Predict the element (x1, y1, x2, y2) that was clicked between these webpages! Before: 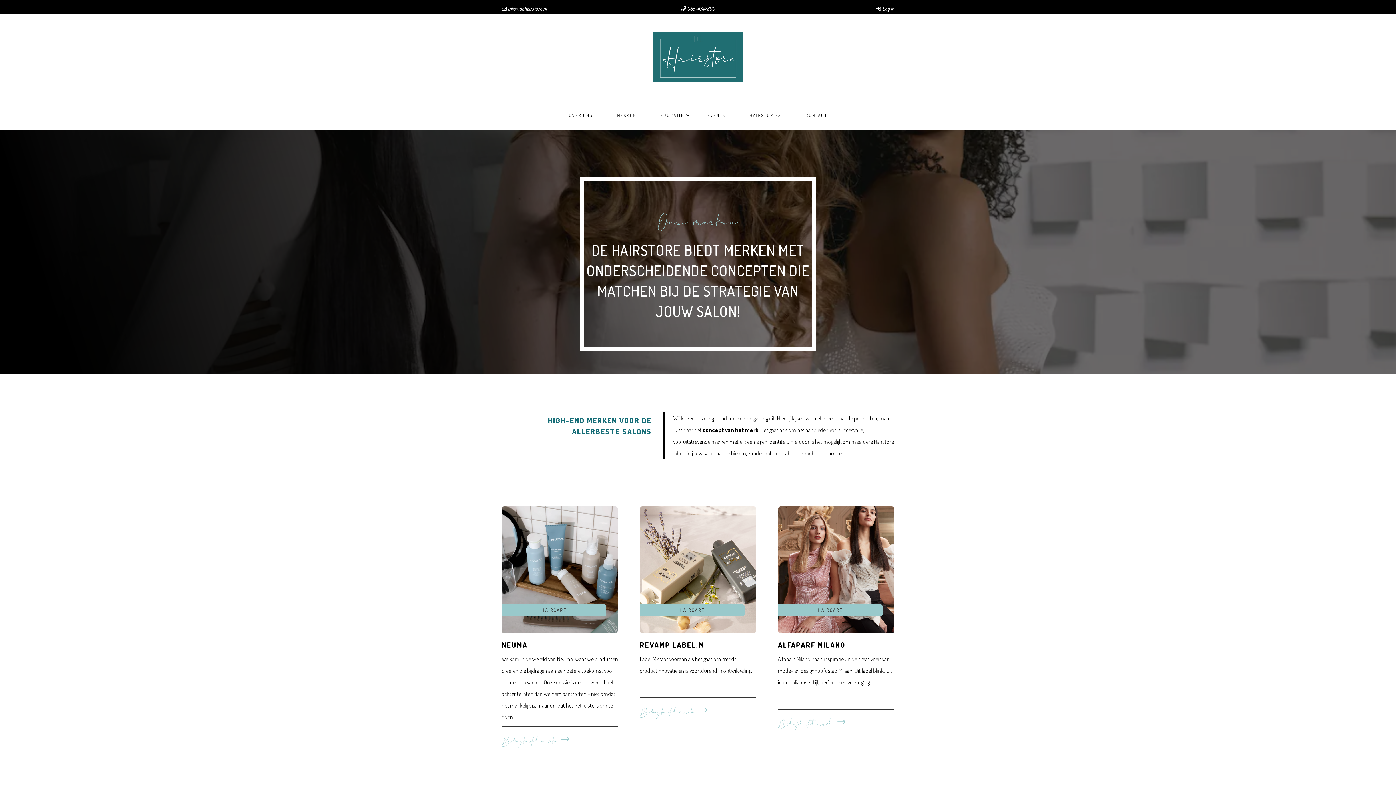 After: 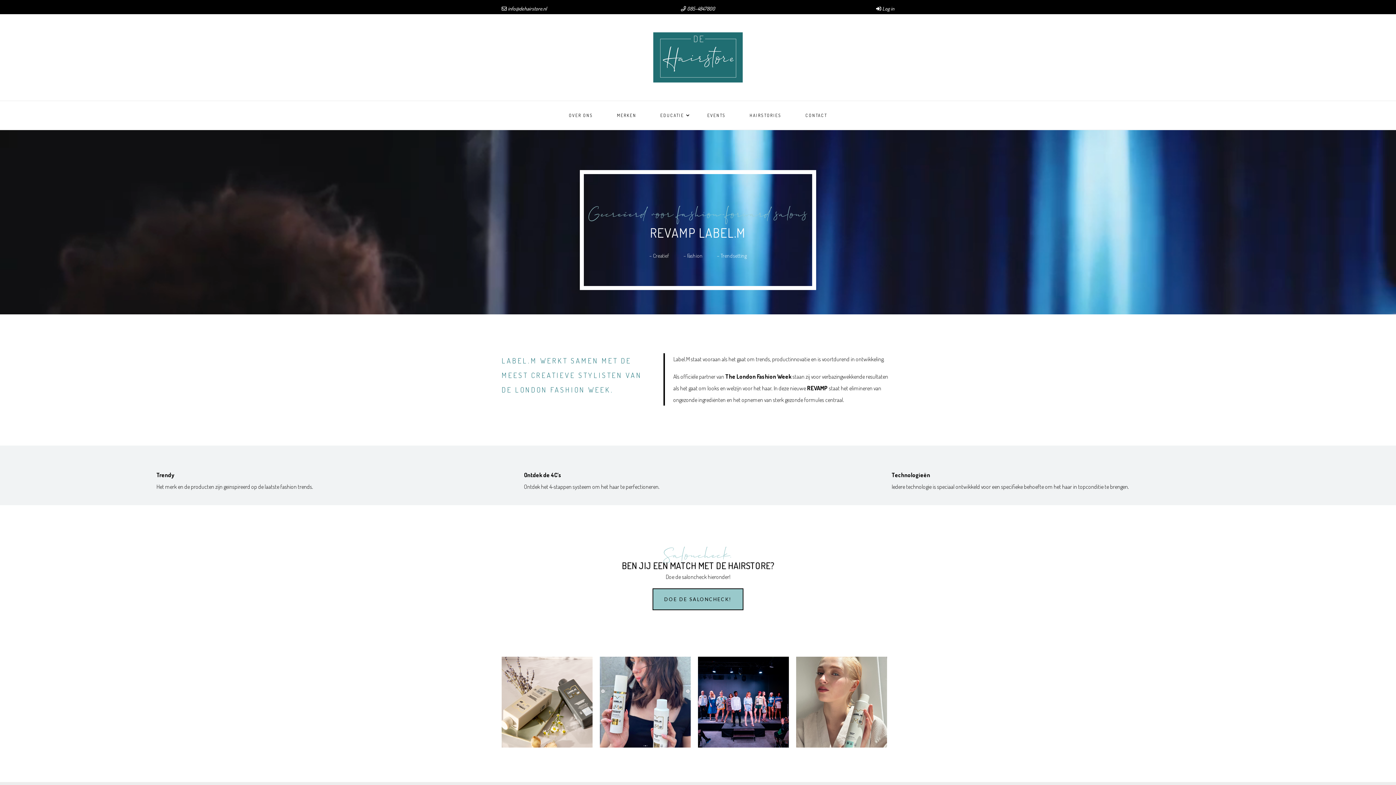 Action: bbox: (639, 698, 716, 723) label: Bekijk dit merk